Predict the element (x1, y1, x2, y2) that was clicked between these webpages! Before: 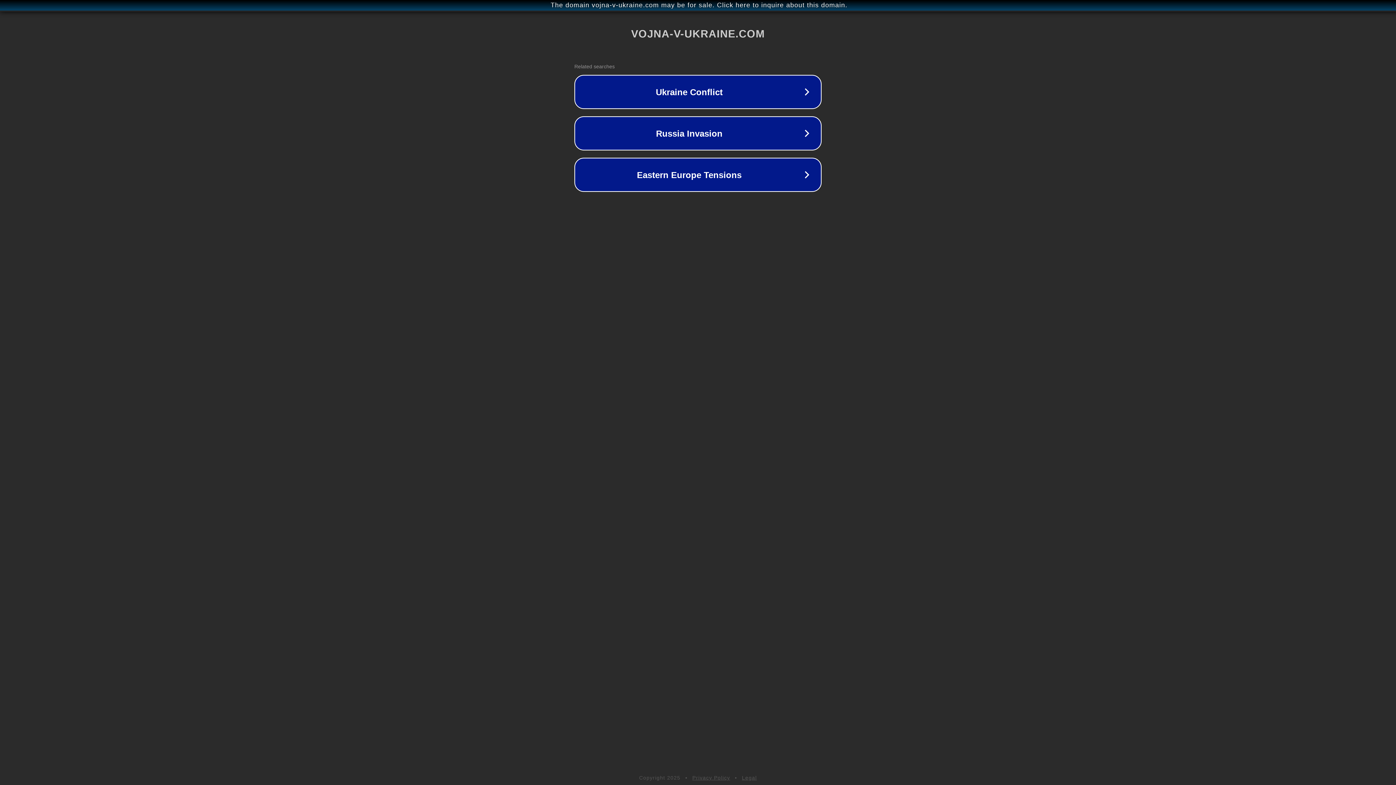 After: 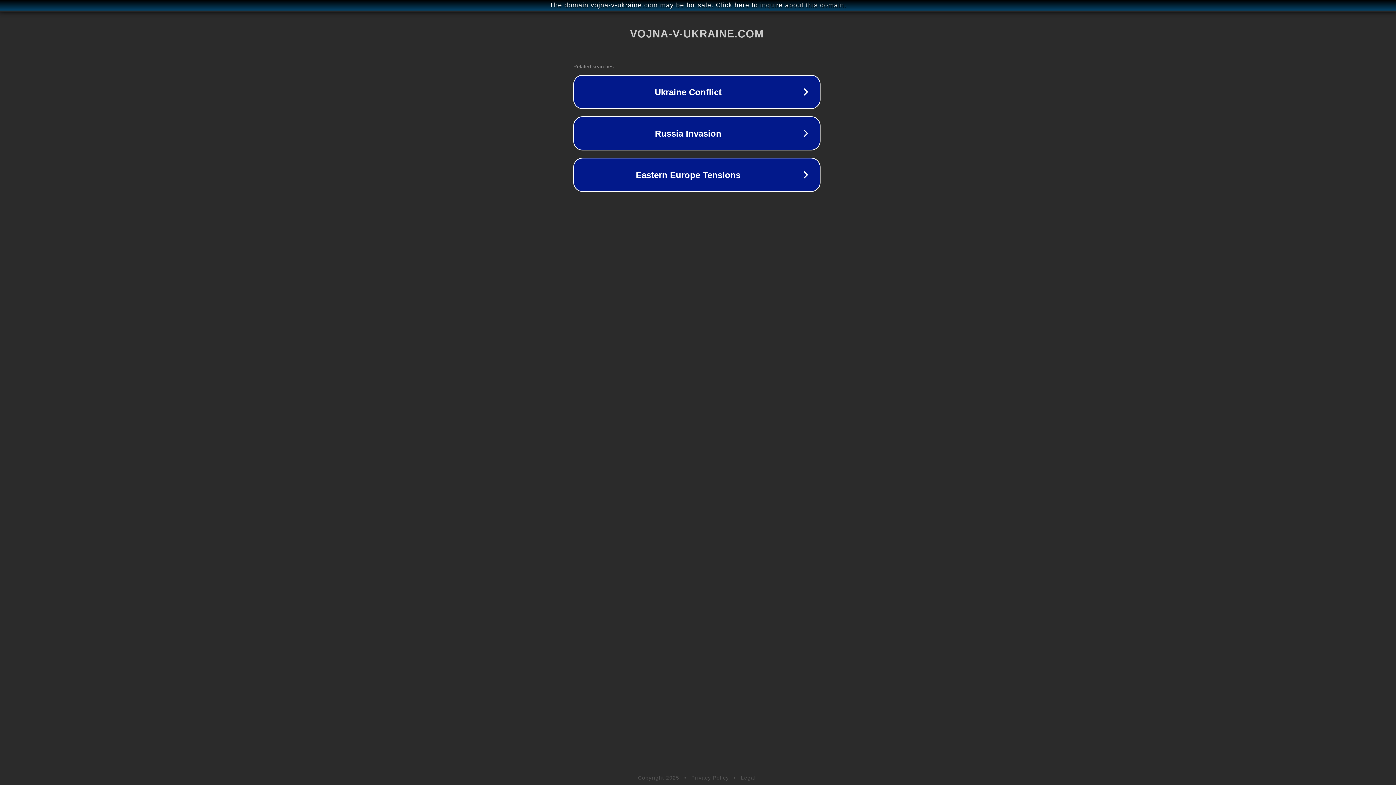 Action: bbox: (1, 1, 1397, 9) label: The domain vojna-v-ukraine.com may be for sale. Click here to inquire about this domain.